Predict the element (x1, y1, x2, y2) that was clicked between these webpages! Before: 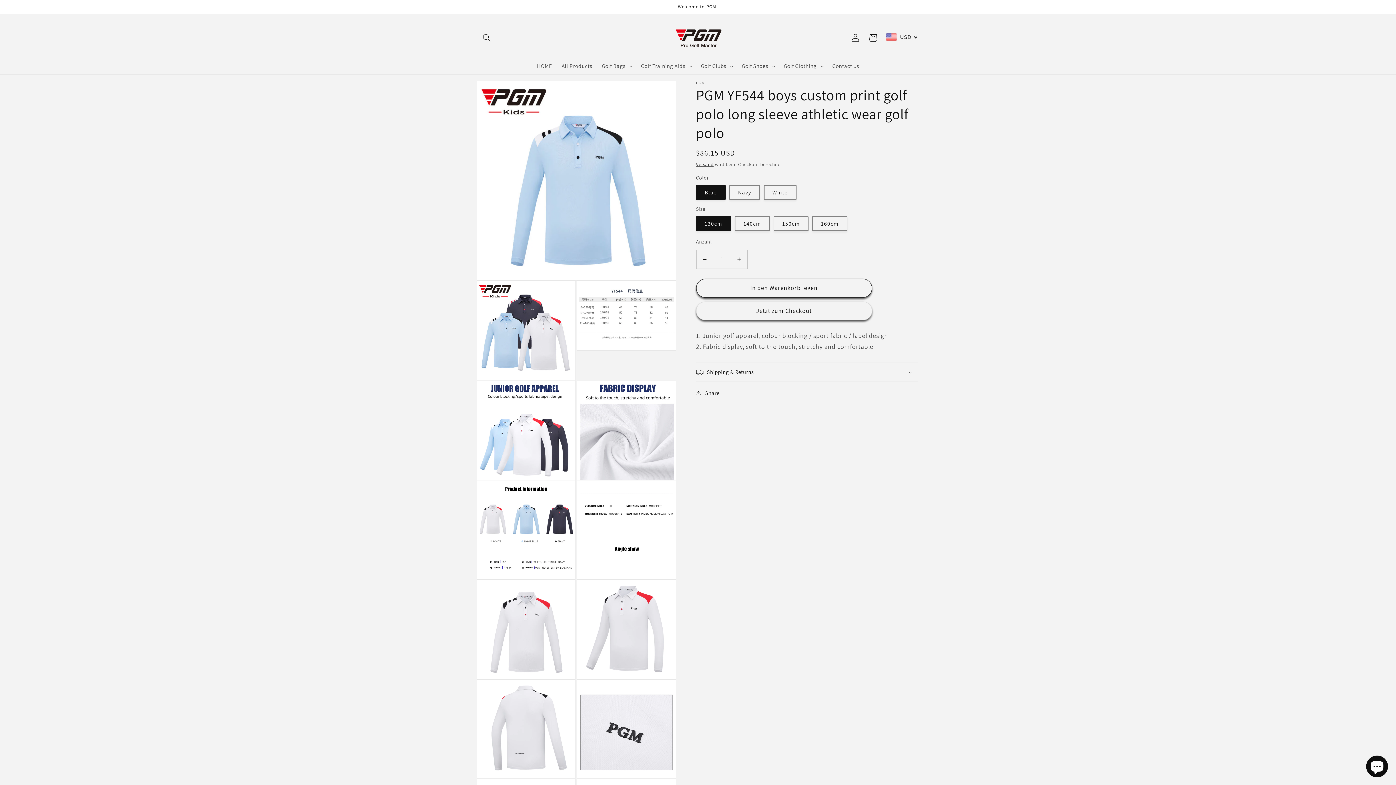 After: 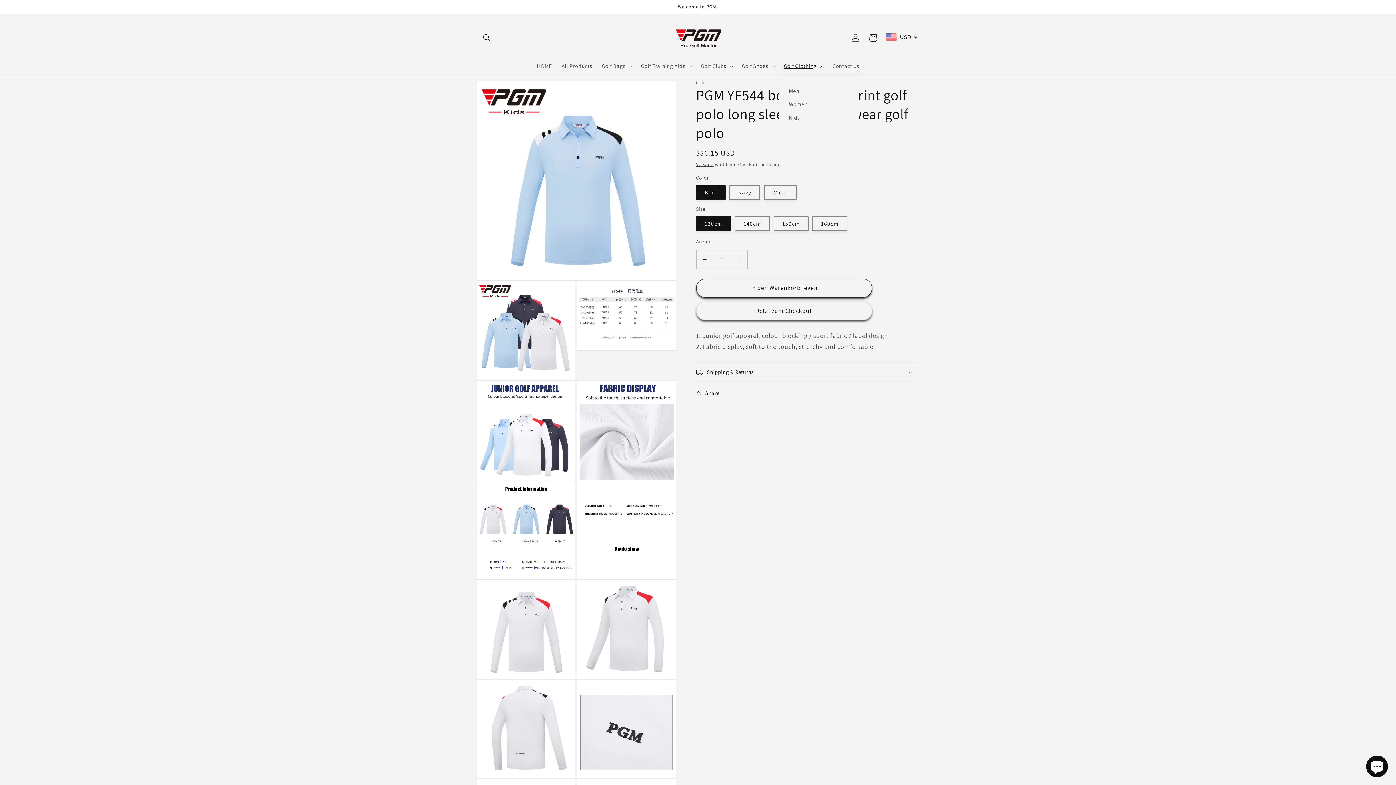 Action: bbox: (779, 57, 827, 74) label: Golf Clothing